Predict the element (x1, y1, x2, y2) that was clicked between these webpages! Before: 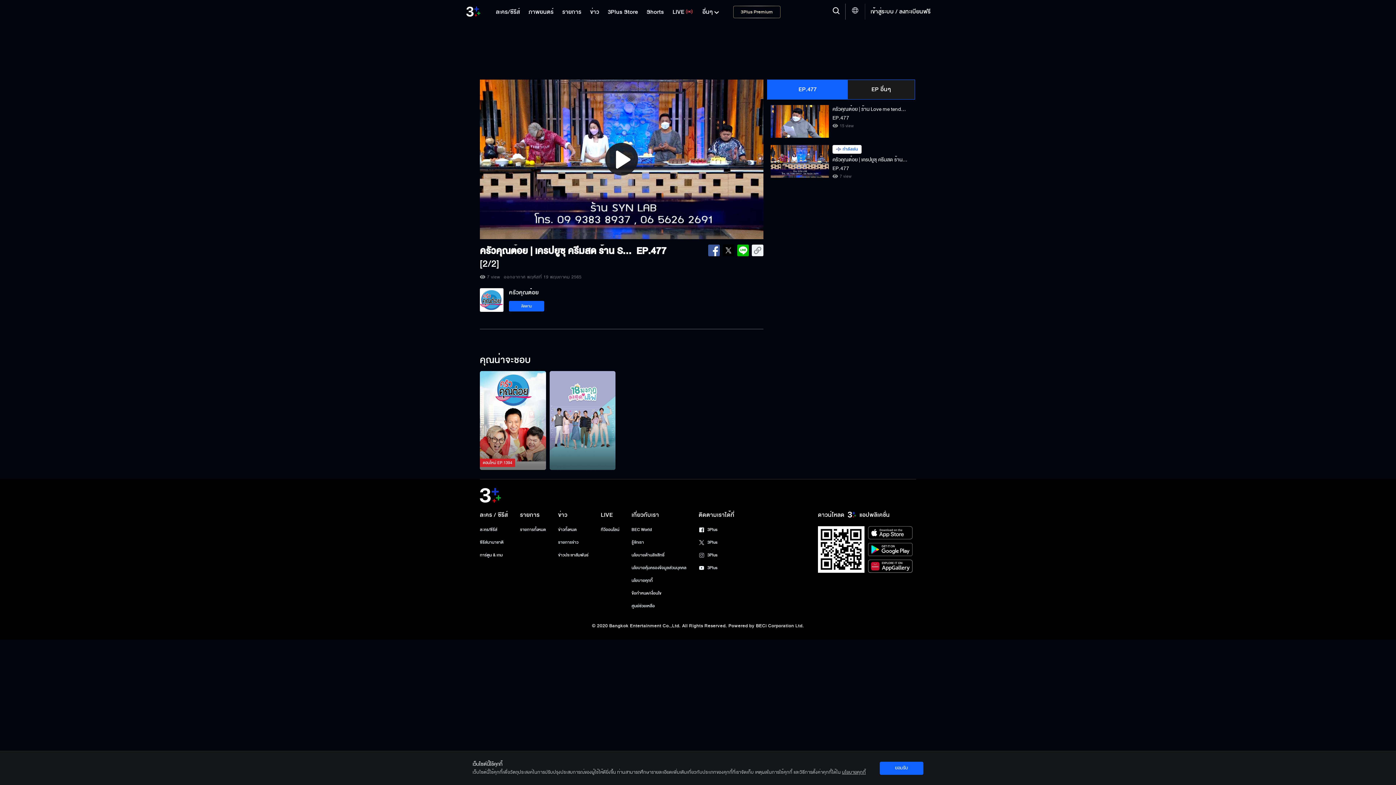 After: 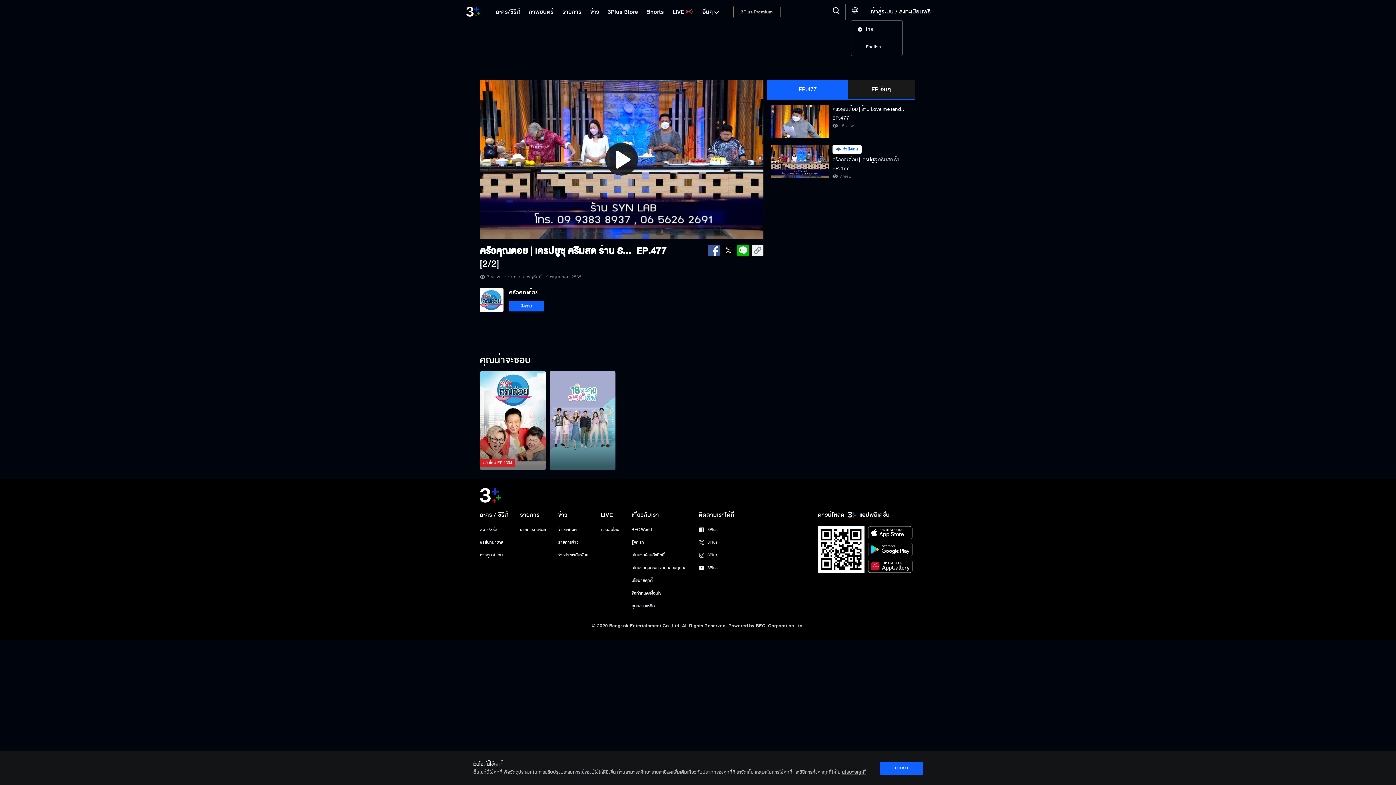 Action: bbox: (851, 6, 859, 17)